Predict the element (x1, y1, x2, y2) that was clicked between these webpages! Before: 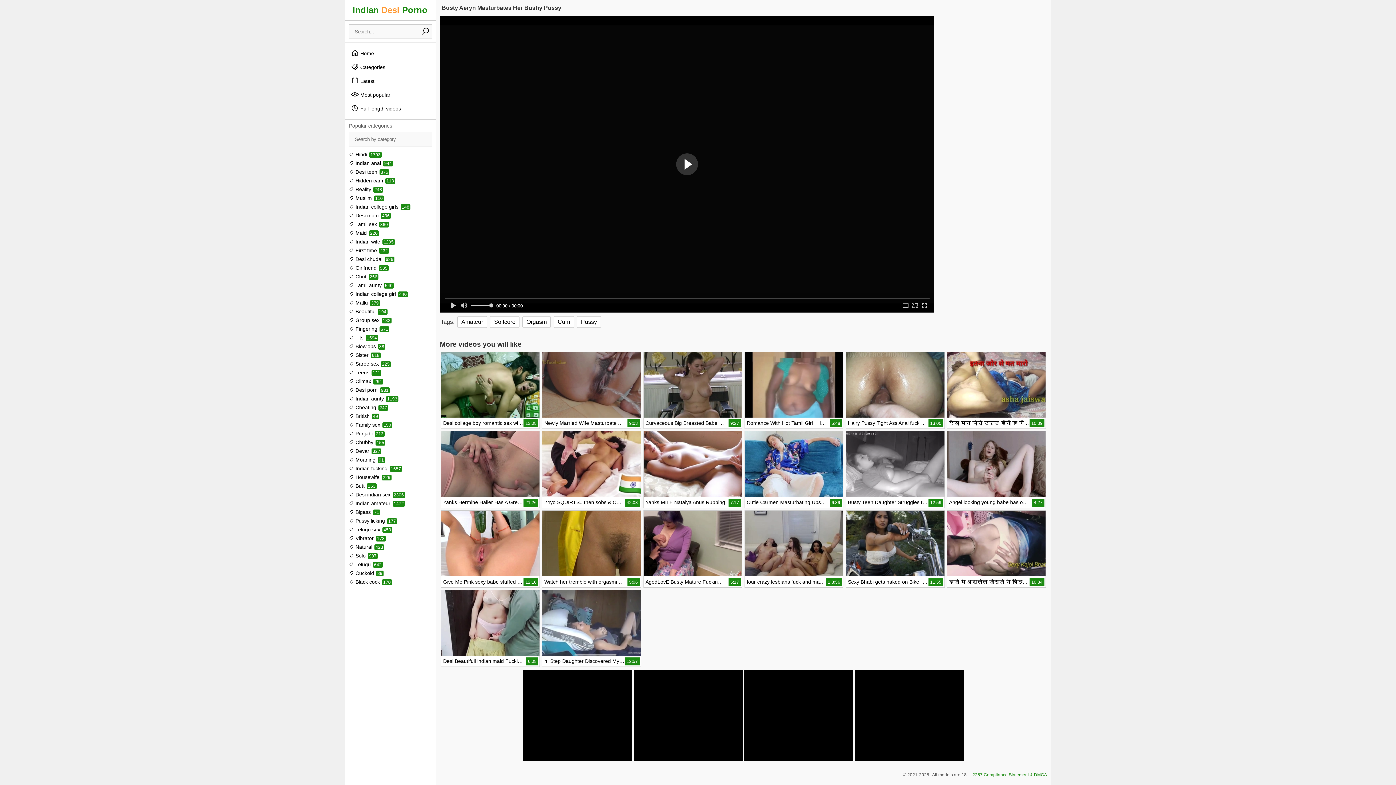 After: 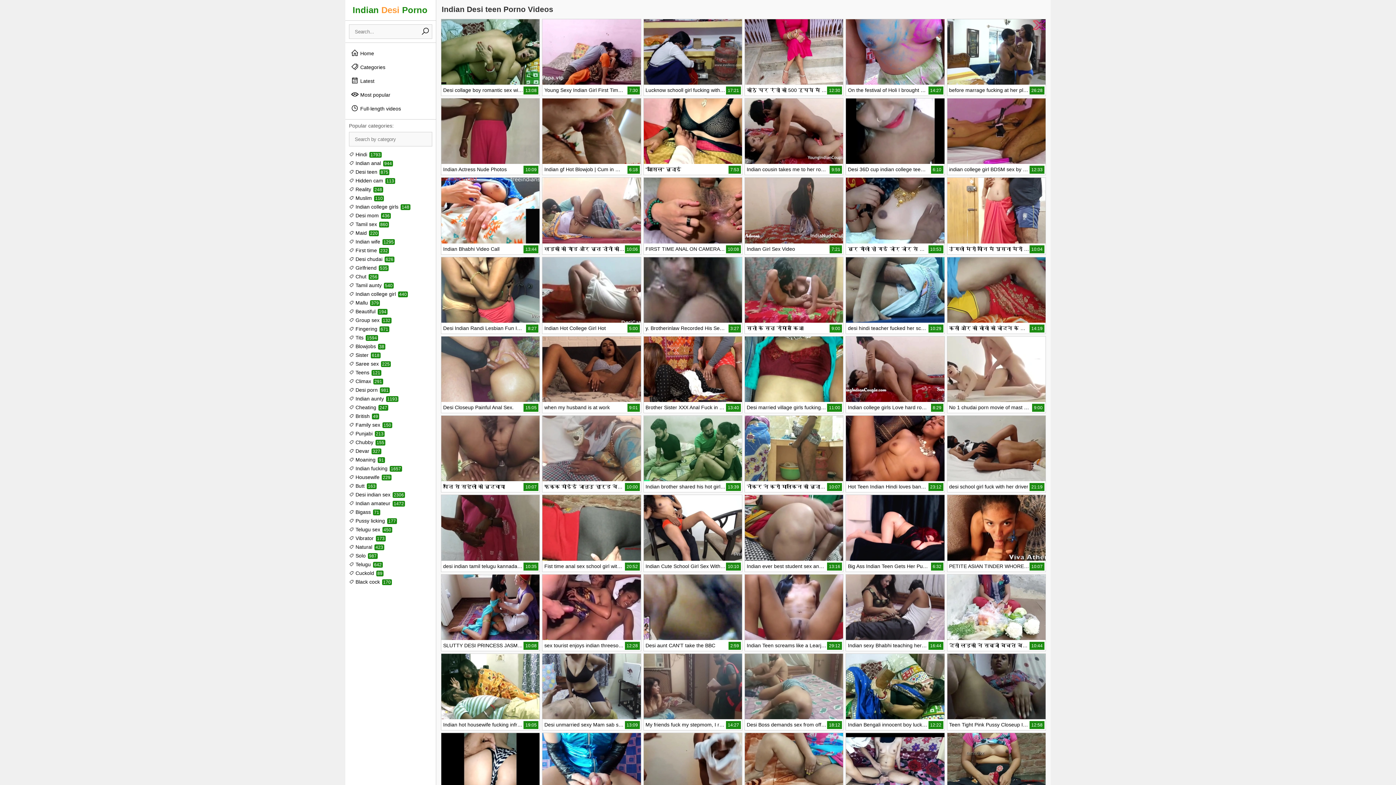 Action: label:  Desi teen 875 bbox: (349, 169, 389, 174)